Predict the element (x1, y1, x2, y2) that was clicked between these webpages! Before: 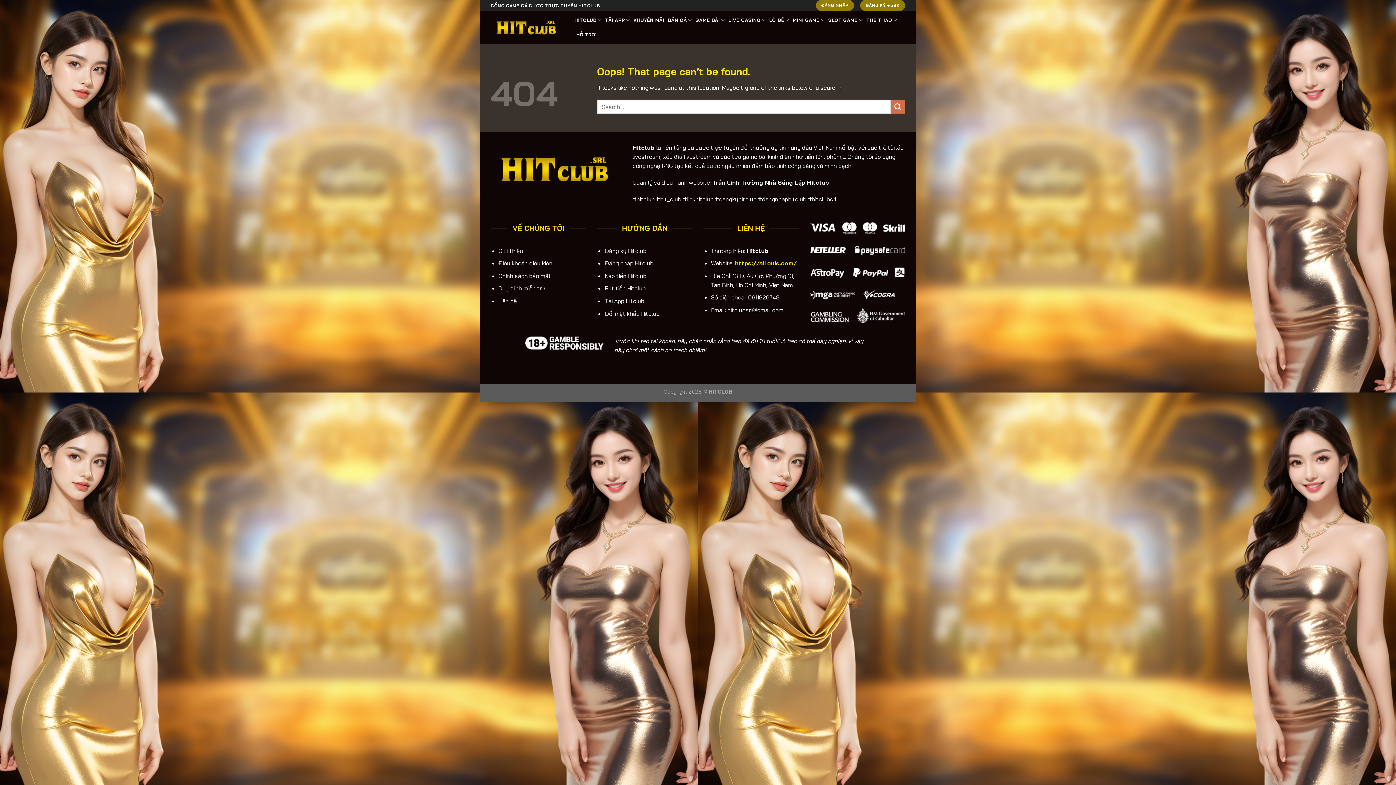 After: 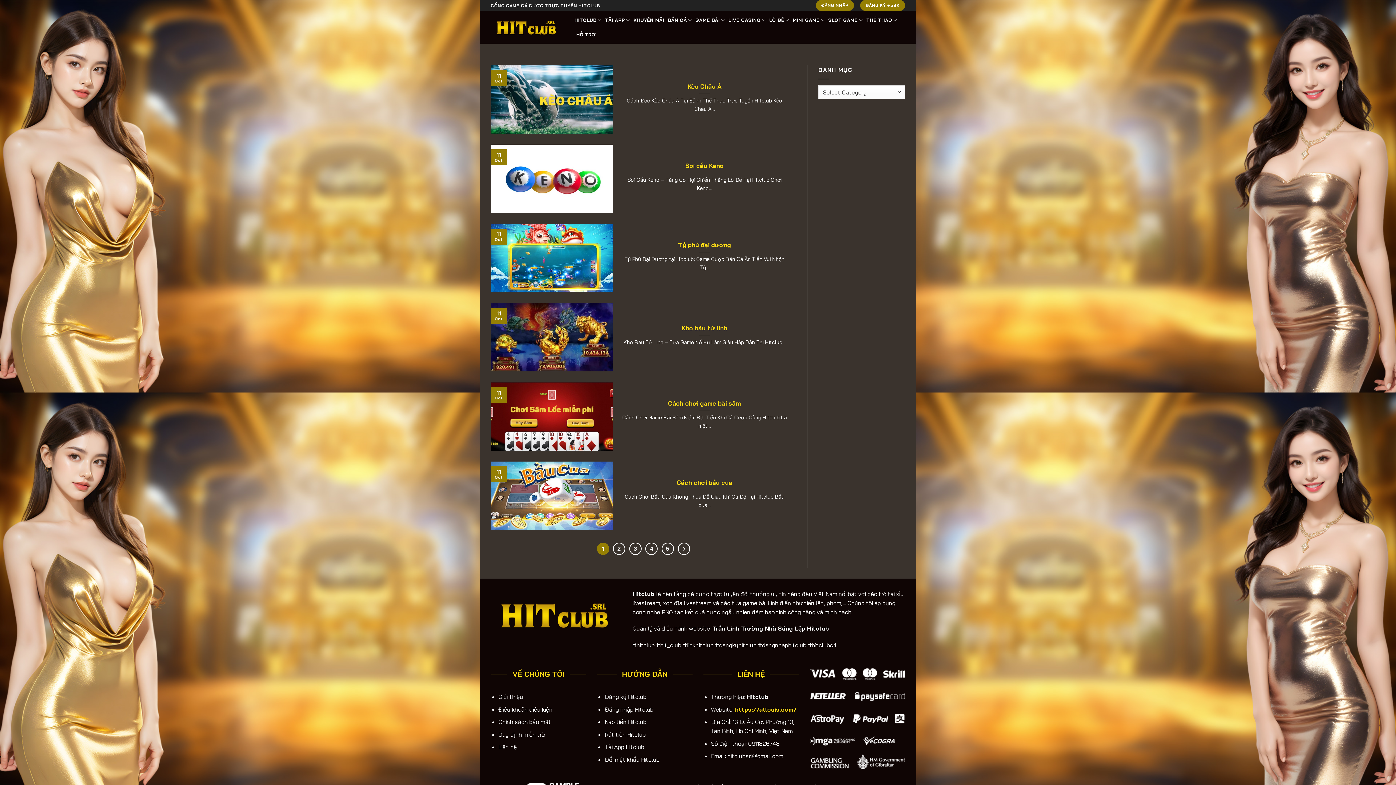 Action: bbox: (890, 99, 905, 113) label: Submit